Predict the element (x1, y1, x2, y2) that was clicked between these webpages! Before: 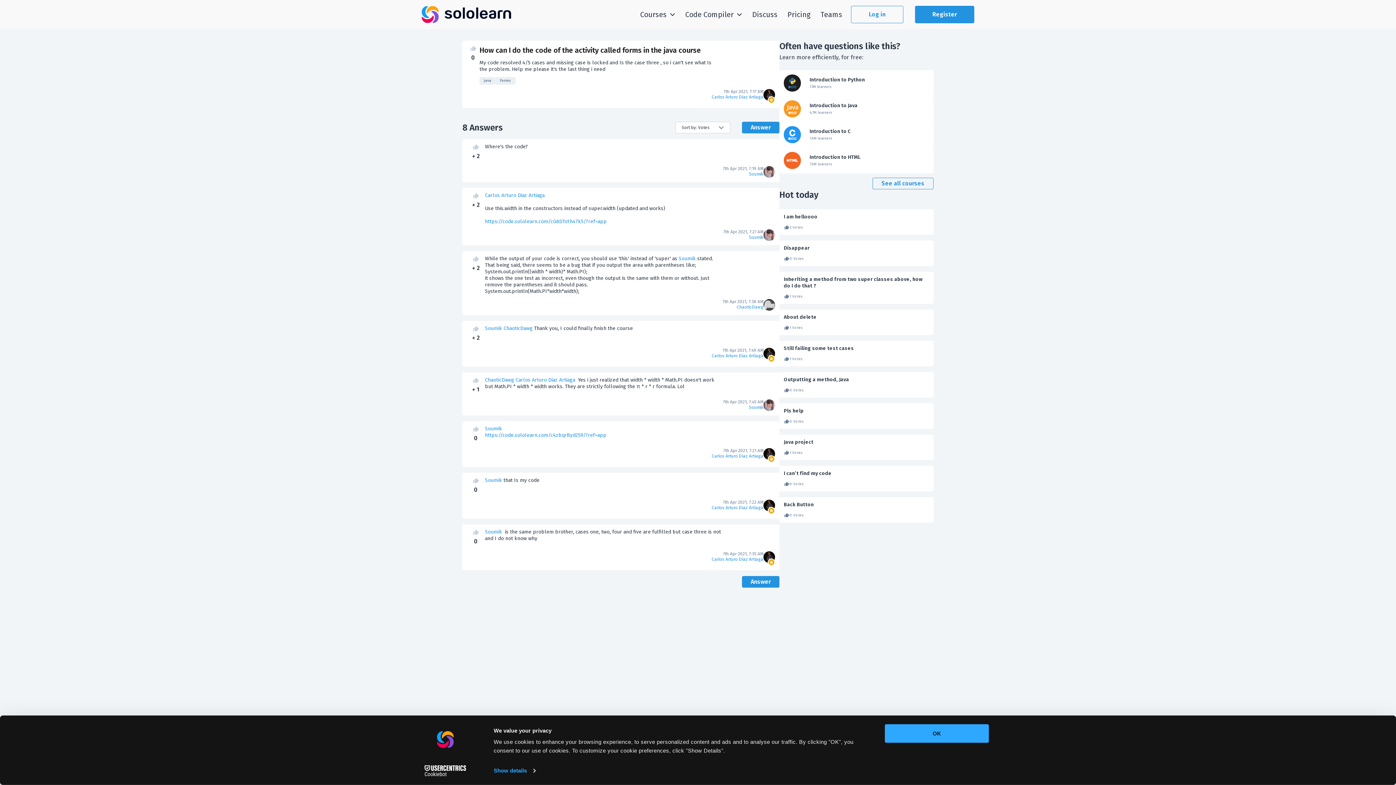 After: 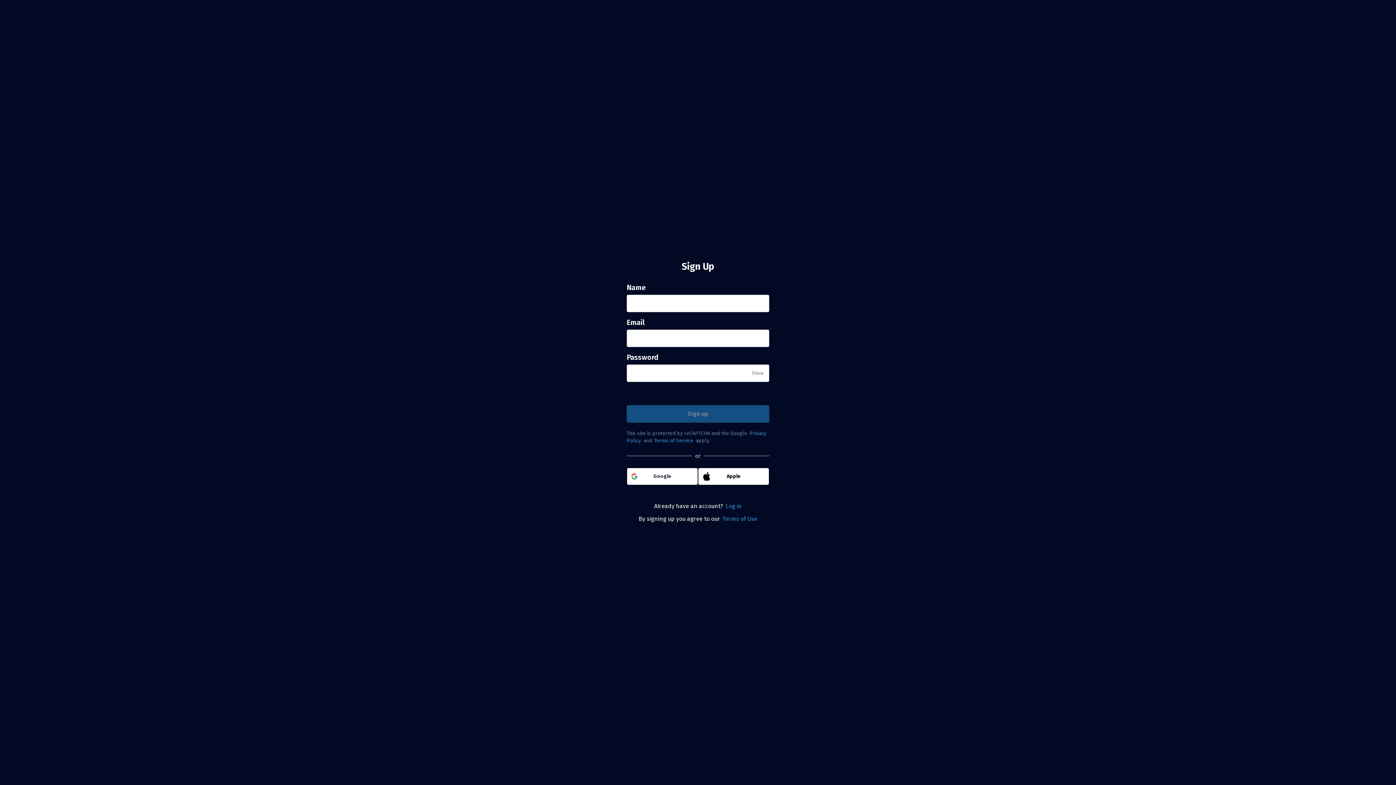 Action: bbox: (742, 121, 779, 133) label: Answer